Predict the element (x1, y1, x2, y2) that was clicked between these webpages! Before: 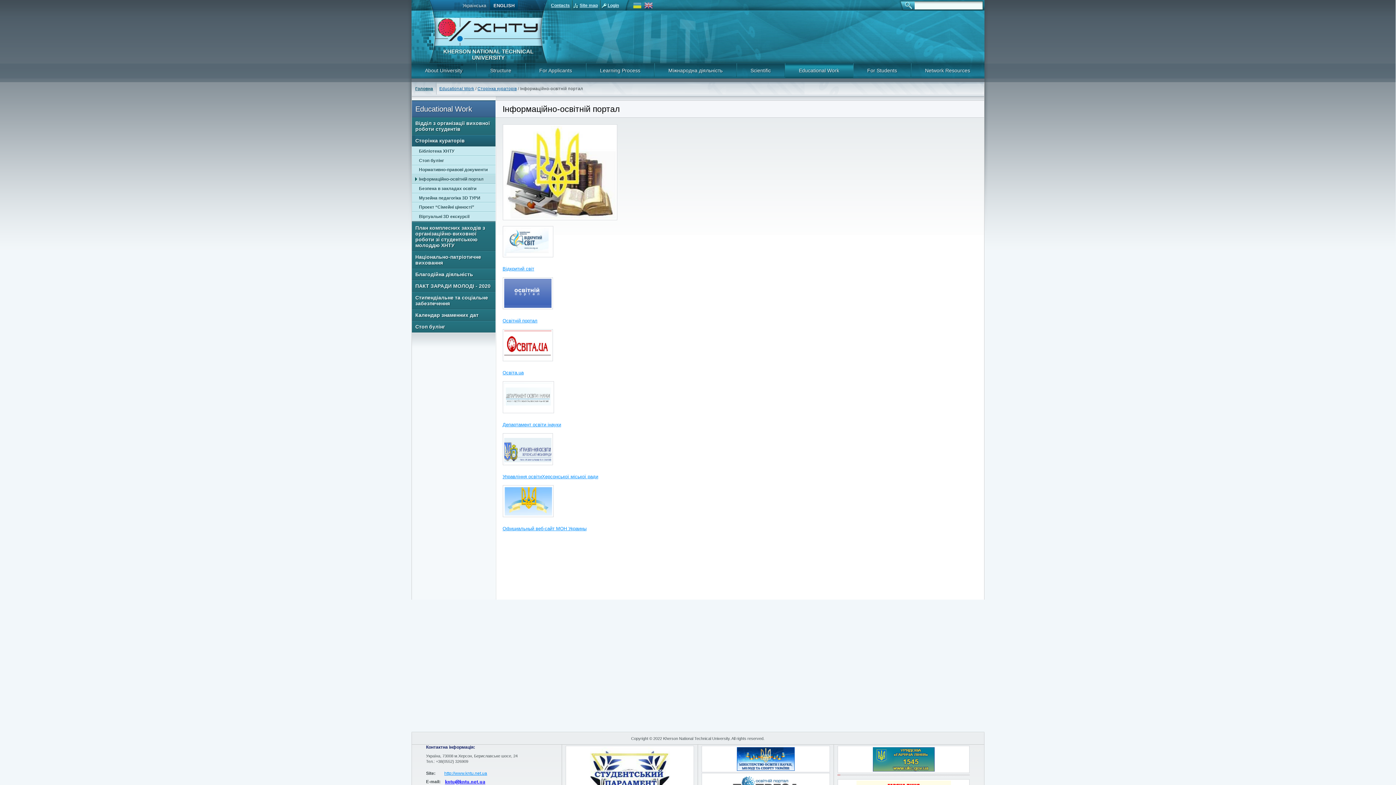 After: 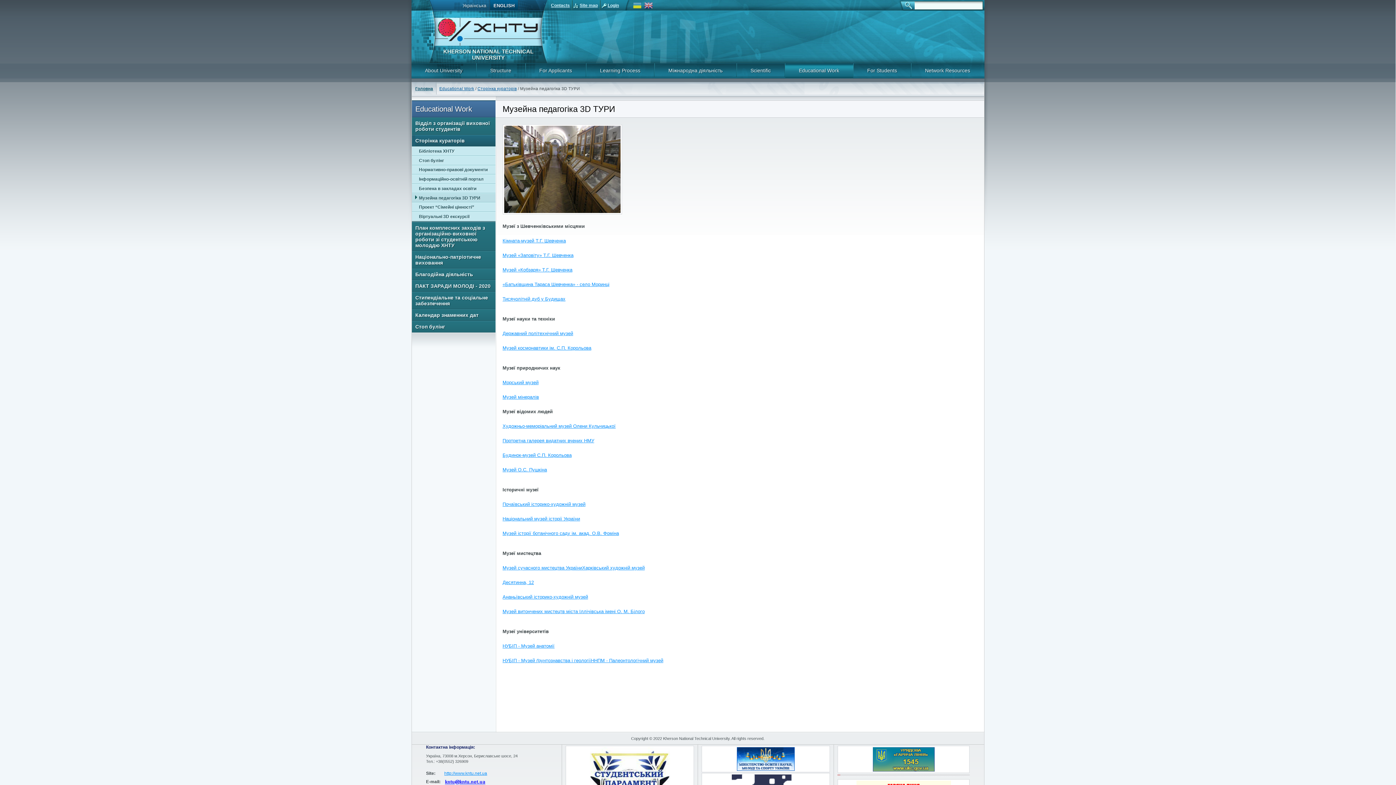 Action: bbox: (411, 193, 495, 202) label: Музейна педагогіка 3D ТУРИ